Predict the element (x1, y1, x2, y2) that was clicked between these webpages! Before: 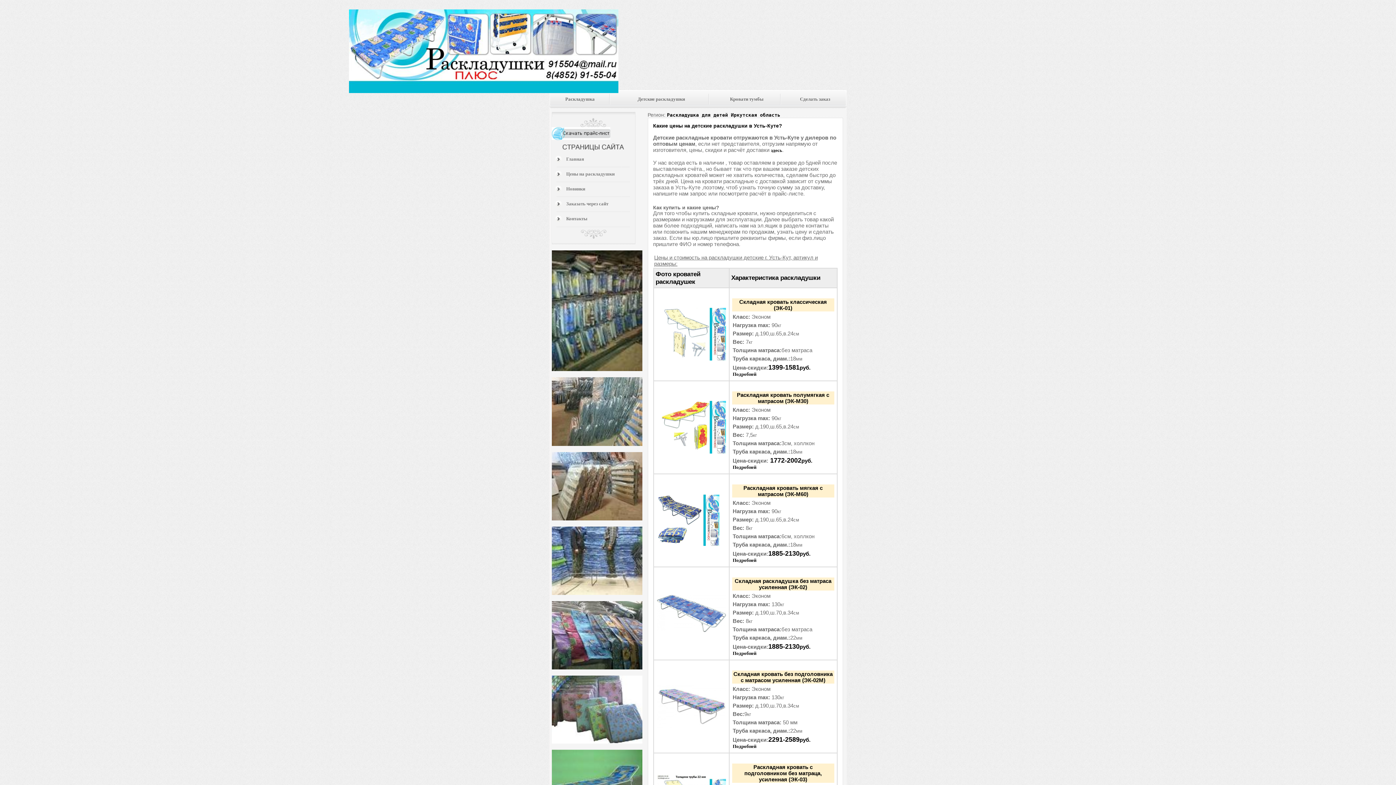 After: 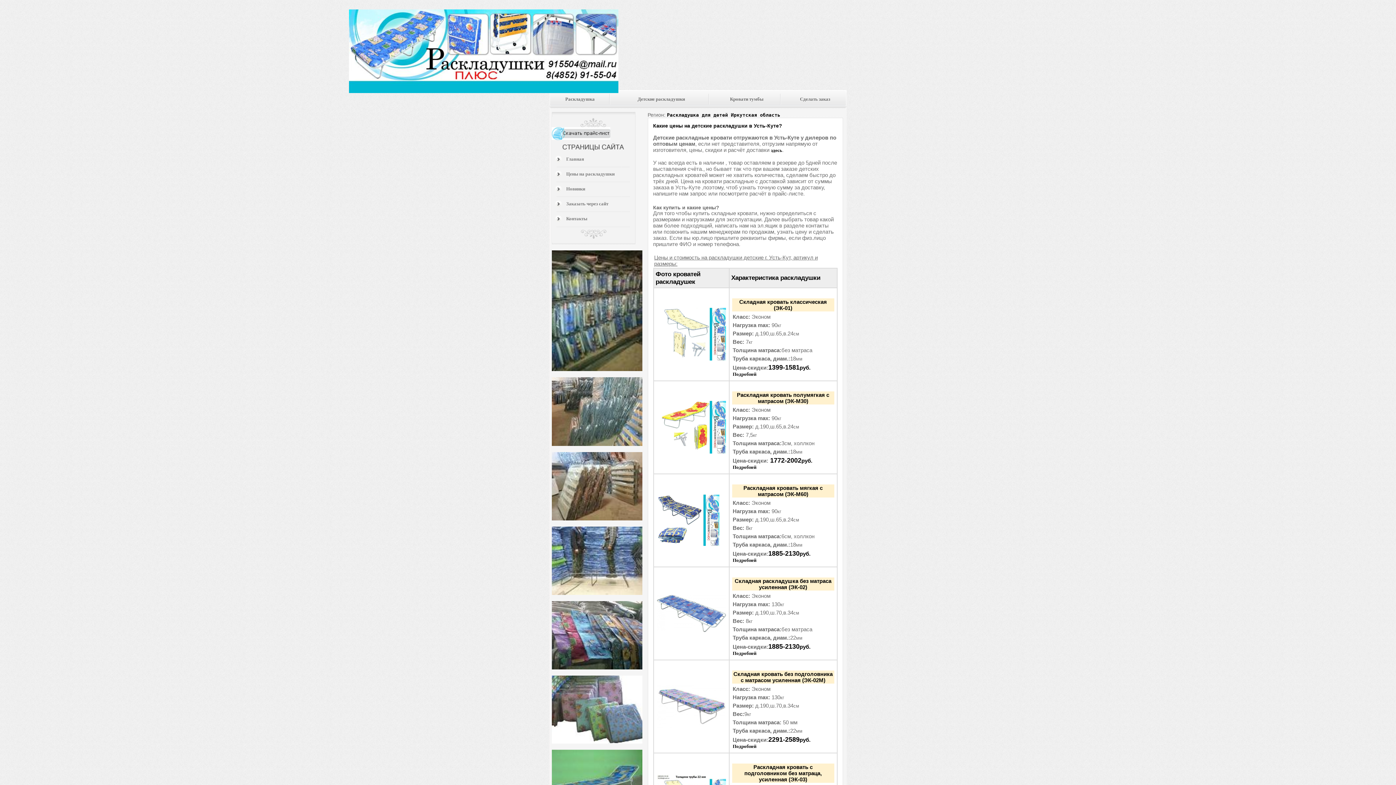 Action: bbox: (551, 135, 610, 141)